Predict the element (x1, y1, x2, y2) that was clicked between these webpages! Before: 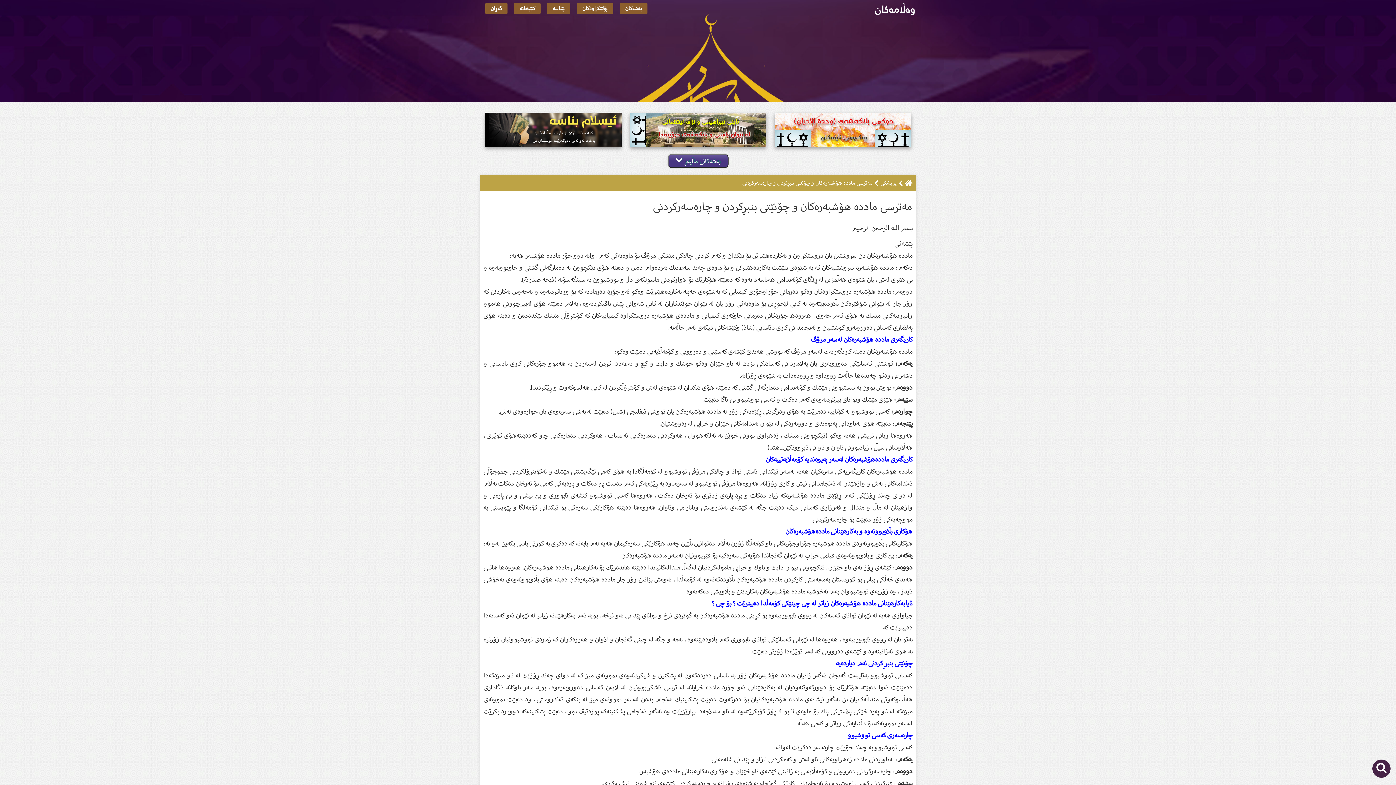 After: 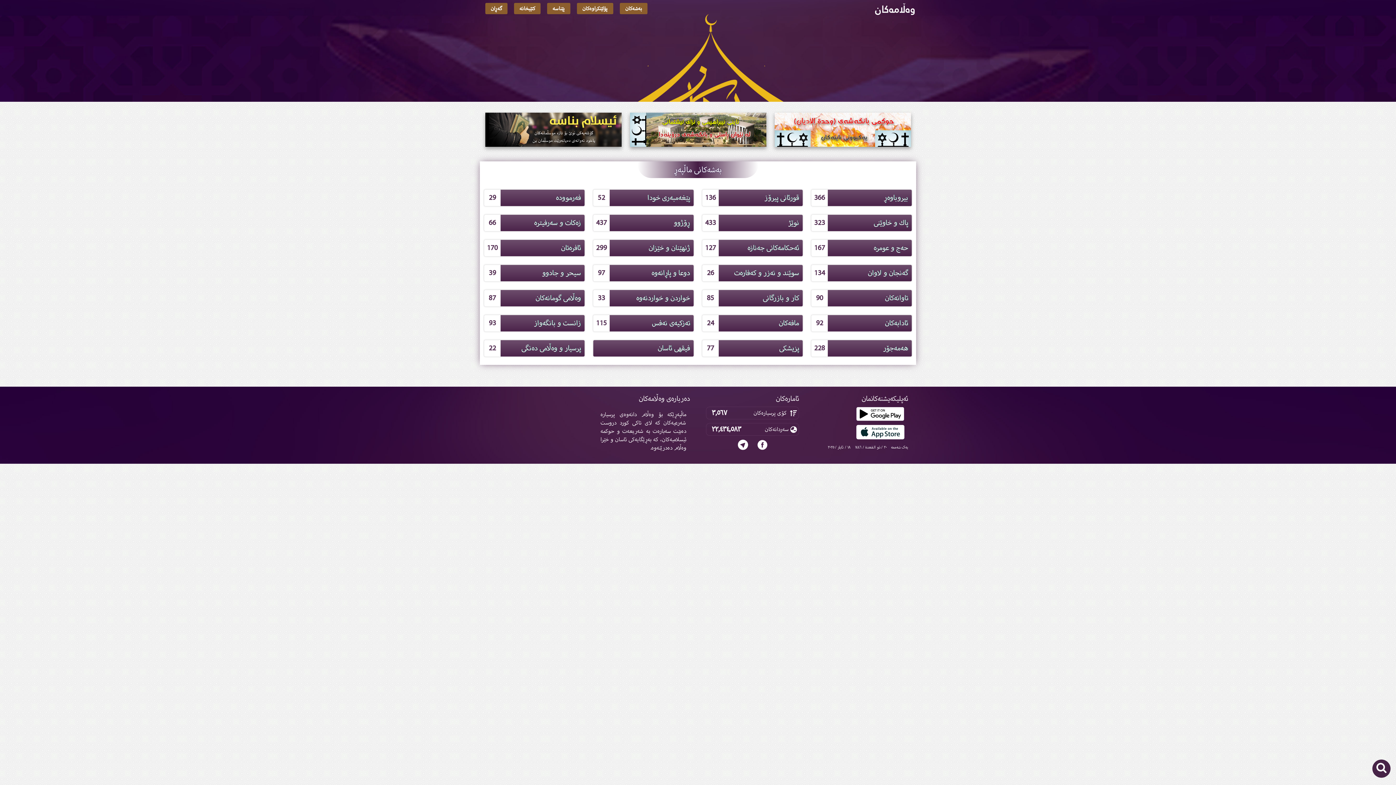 Action: bbox: (620, 2, 647, 14) label: بەشەکان